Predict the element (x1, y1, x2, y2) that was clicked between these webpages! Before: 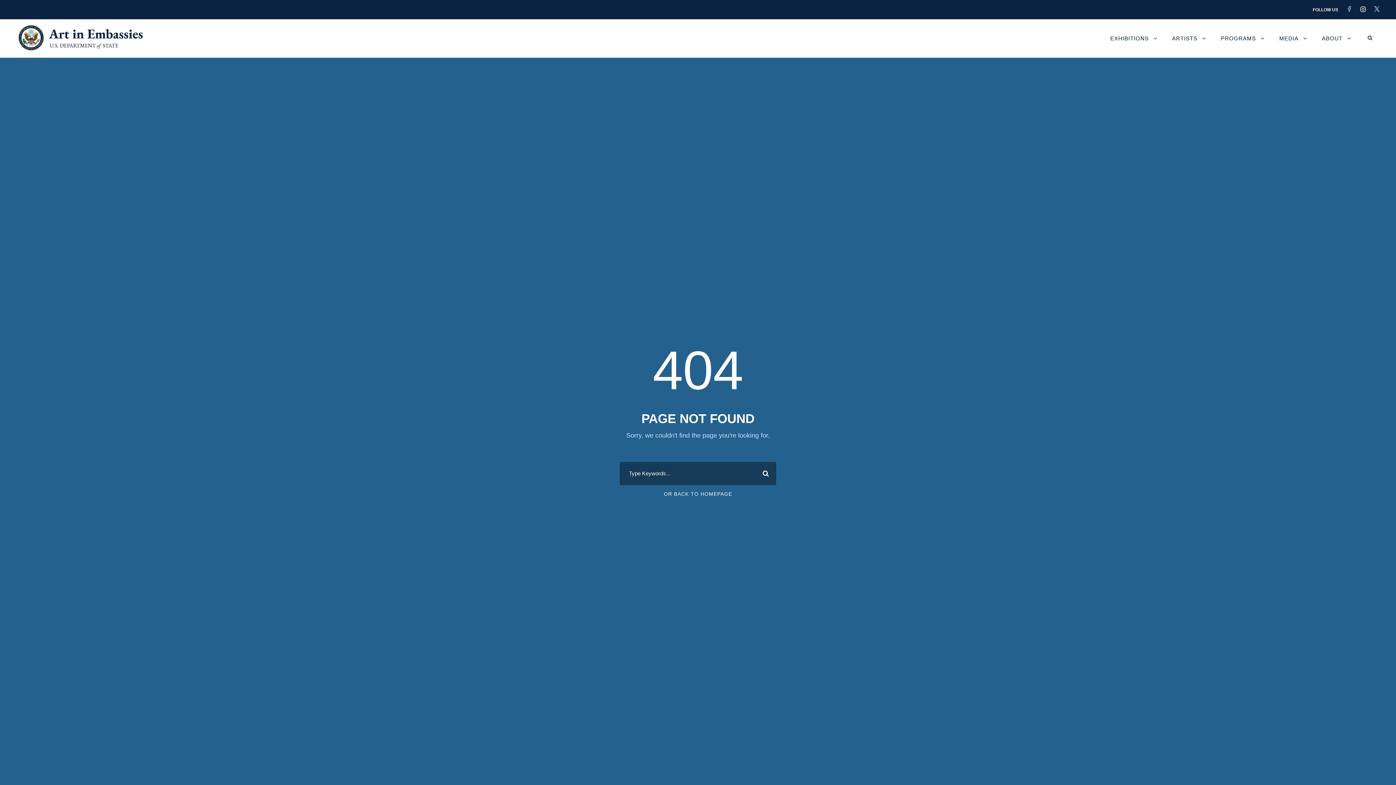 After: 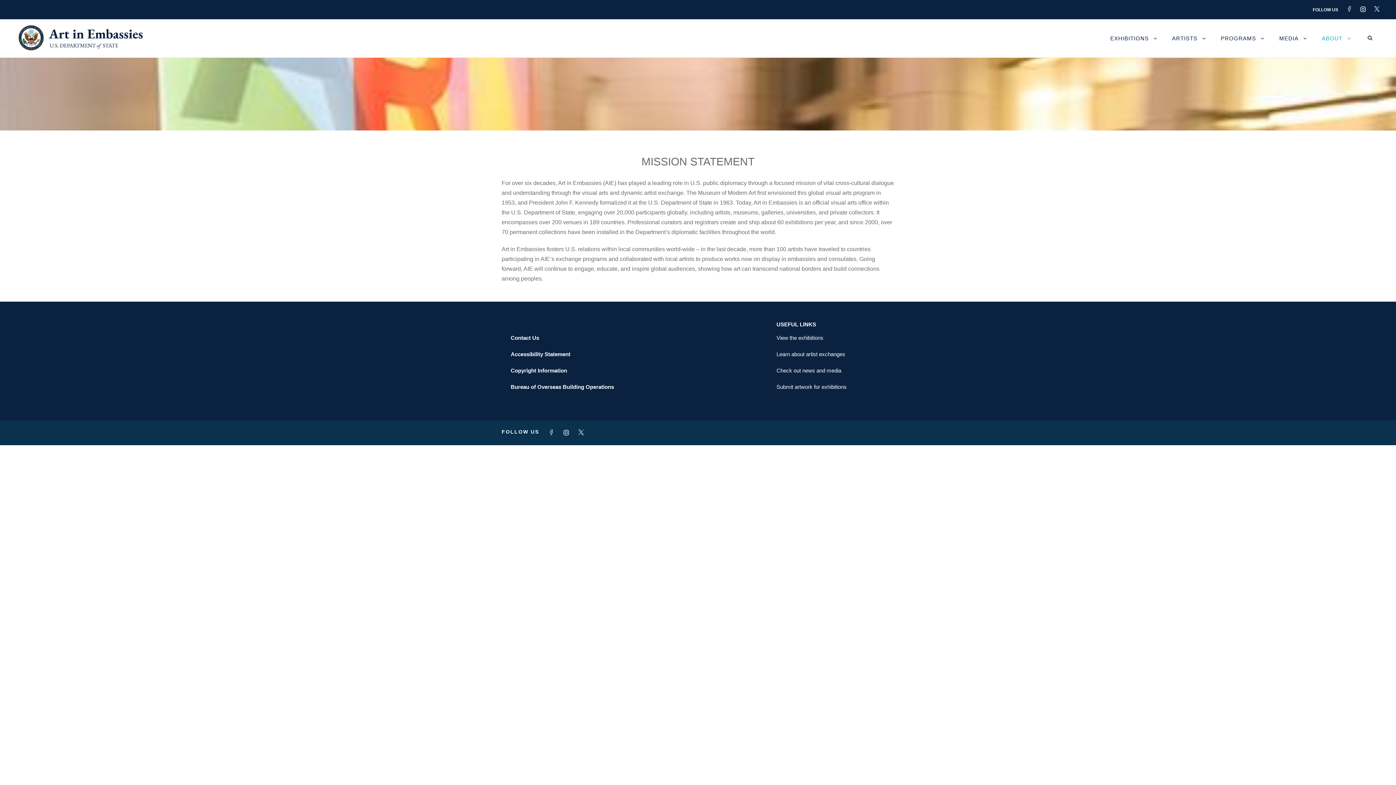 Action: label: ABOUT bbox: (1322, 33, 1351, 57)